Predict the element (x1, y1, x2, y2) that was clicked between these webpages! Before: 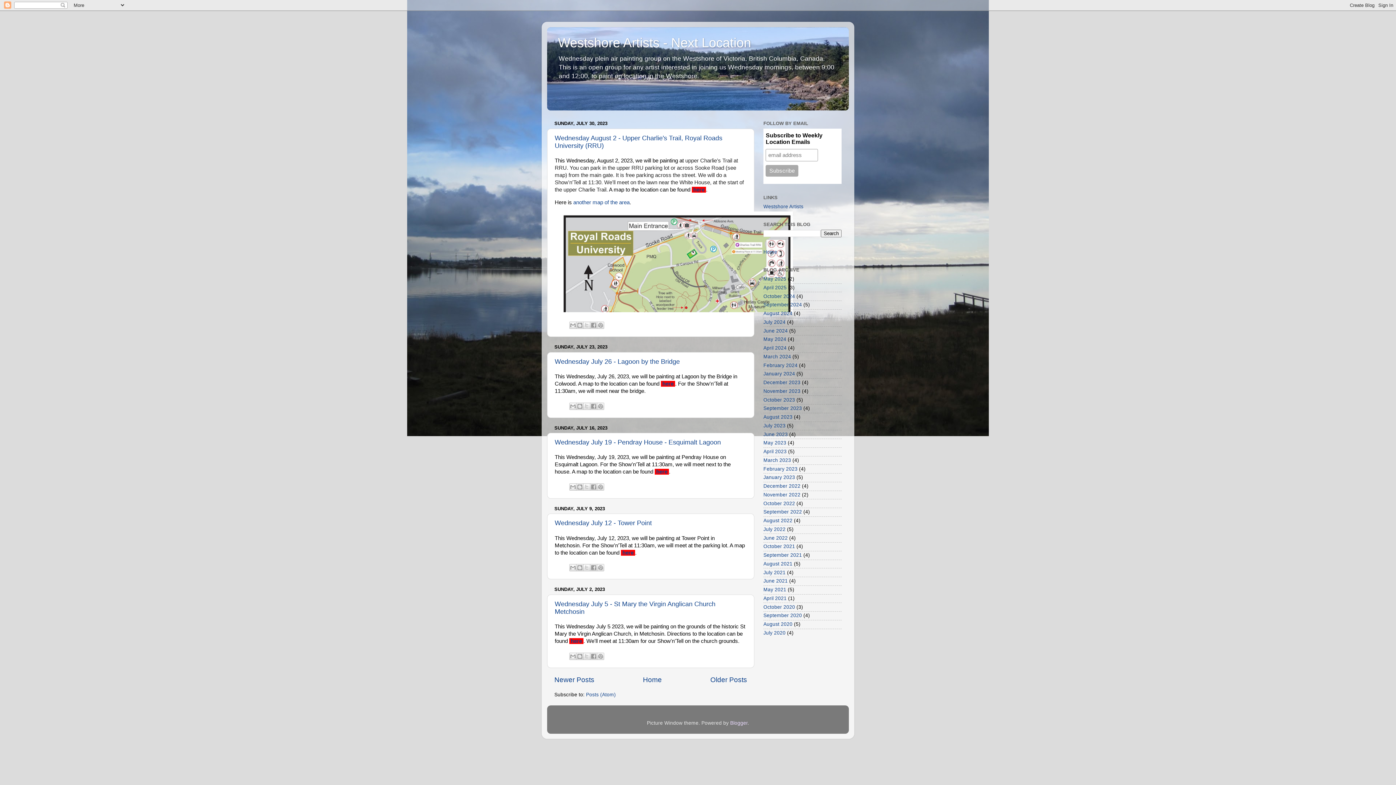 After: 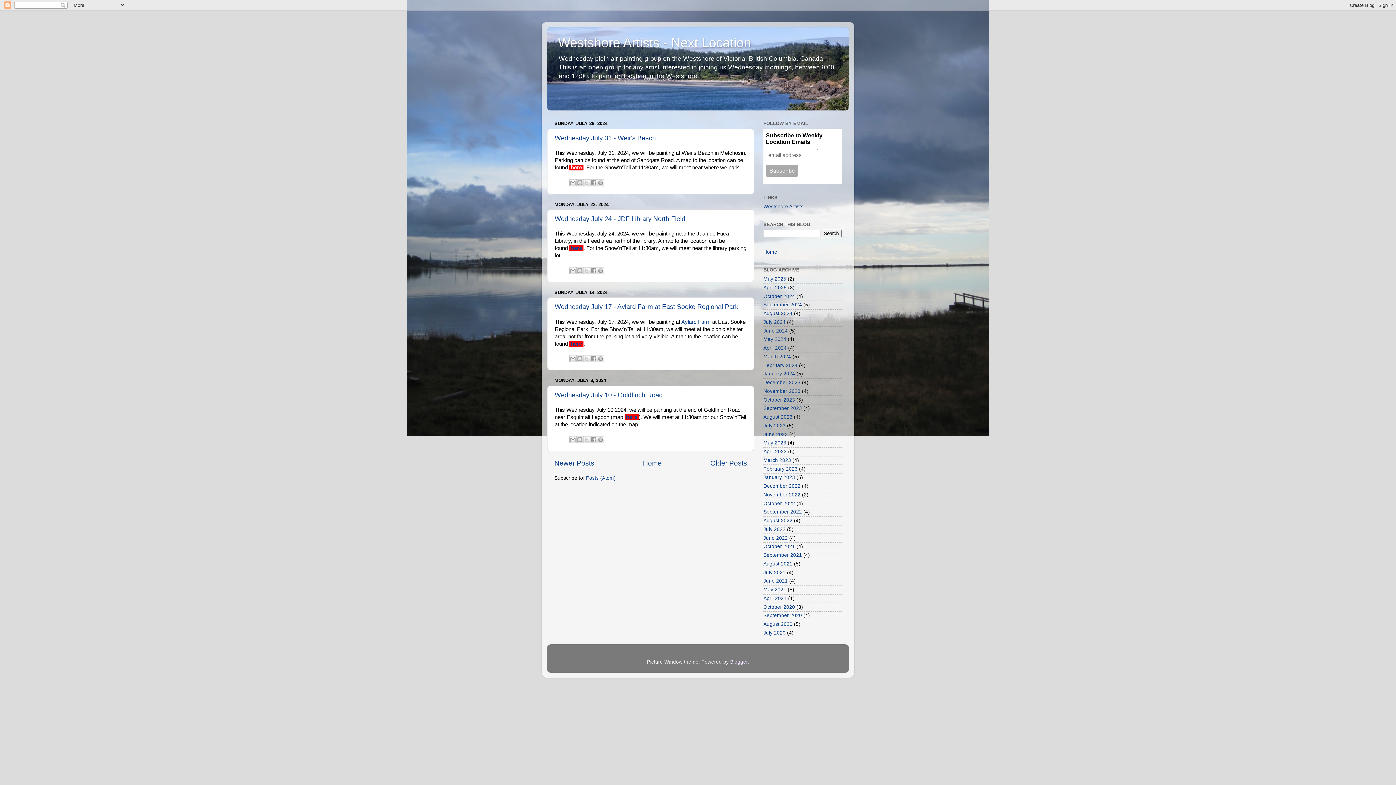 Action: label: July 2024 bbox: (763, 319, 785, 325)